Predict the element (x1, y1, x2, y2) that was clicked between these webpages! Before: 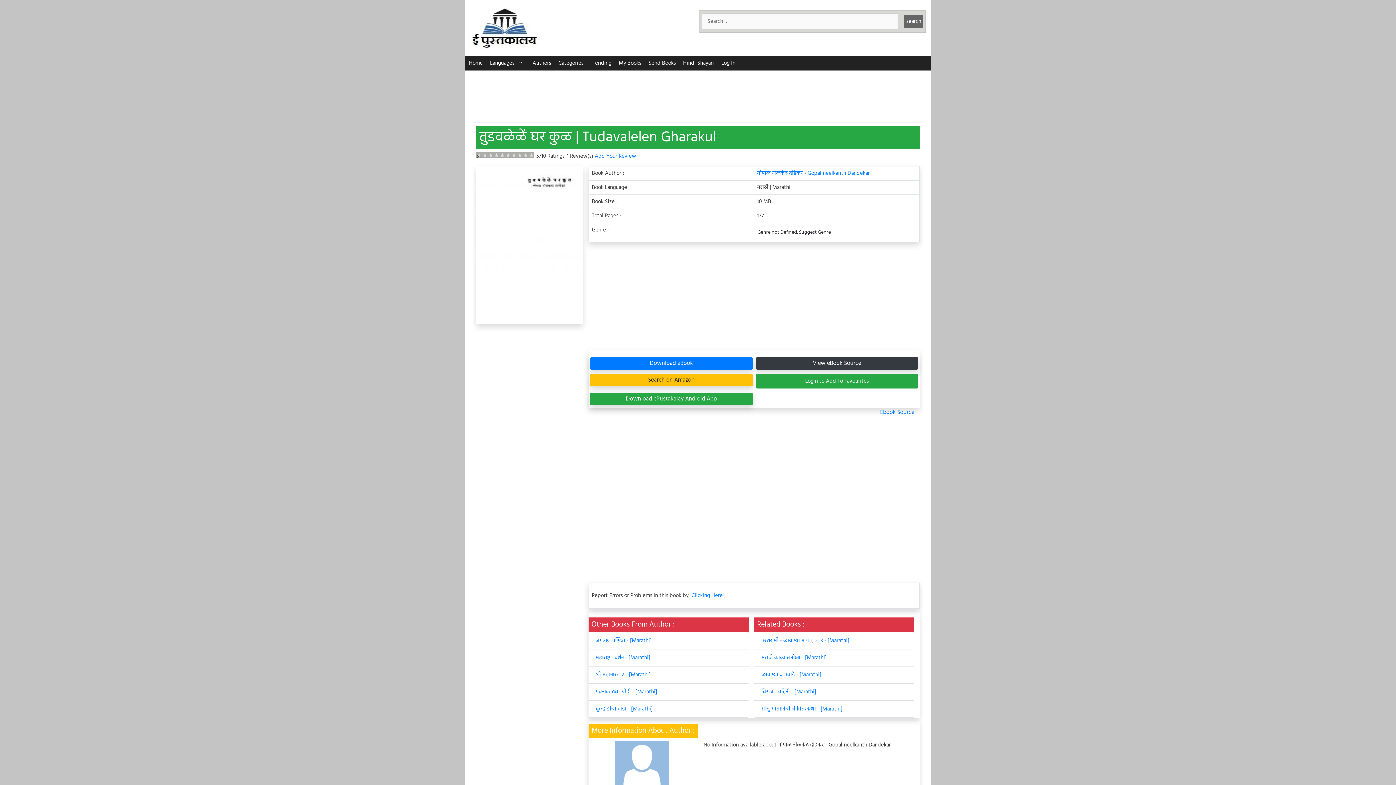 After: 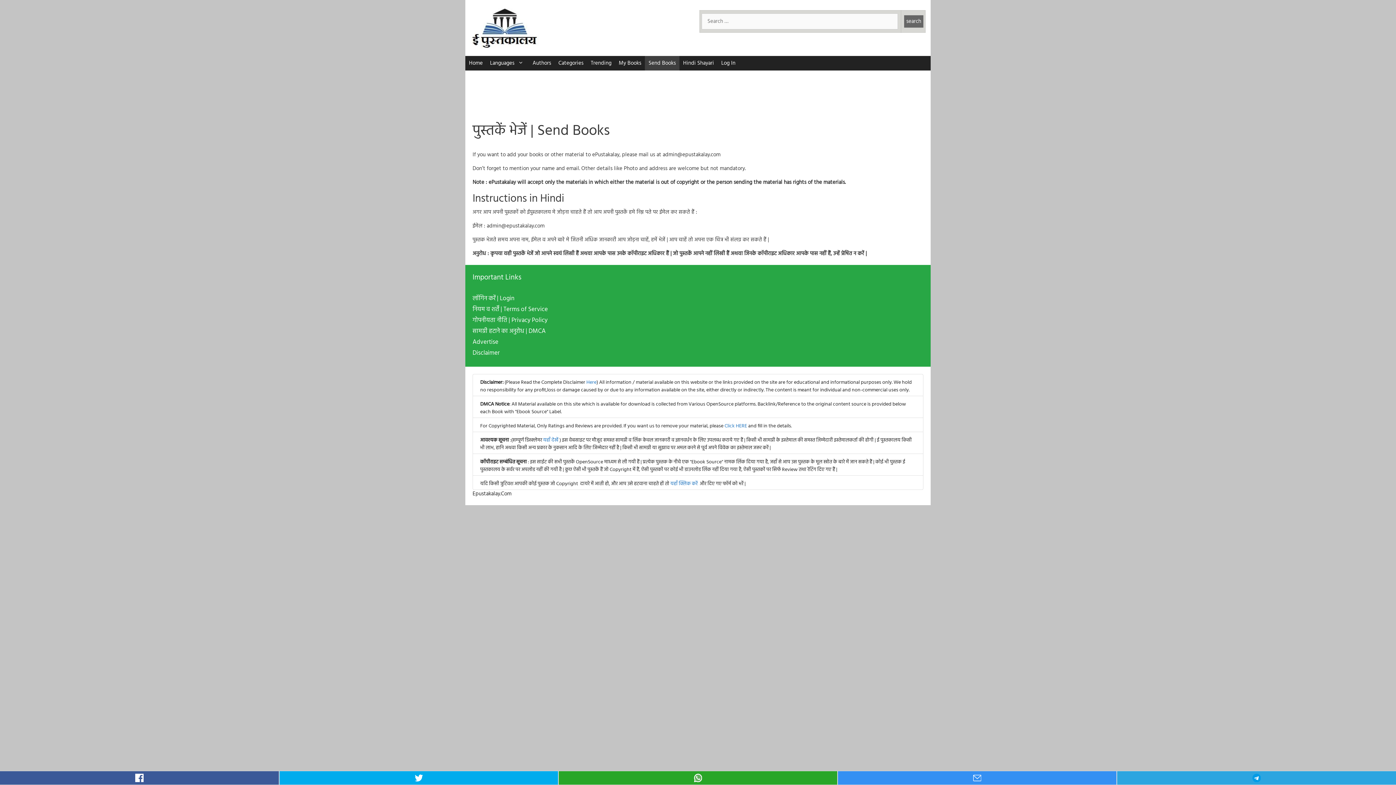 Action: label: Send Books bbox: (645, 56, 679, 70)